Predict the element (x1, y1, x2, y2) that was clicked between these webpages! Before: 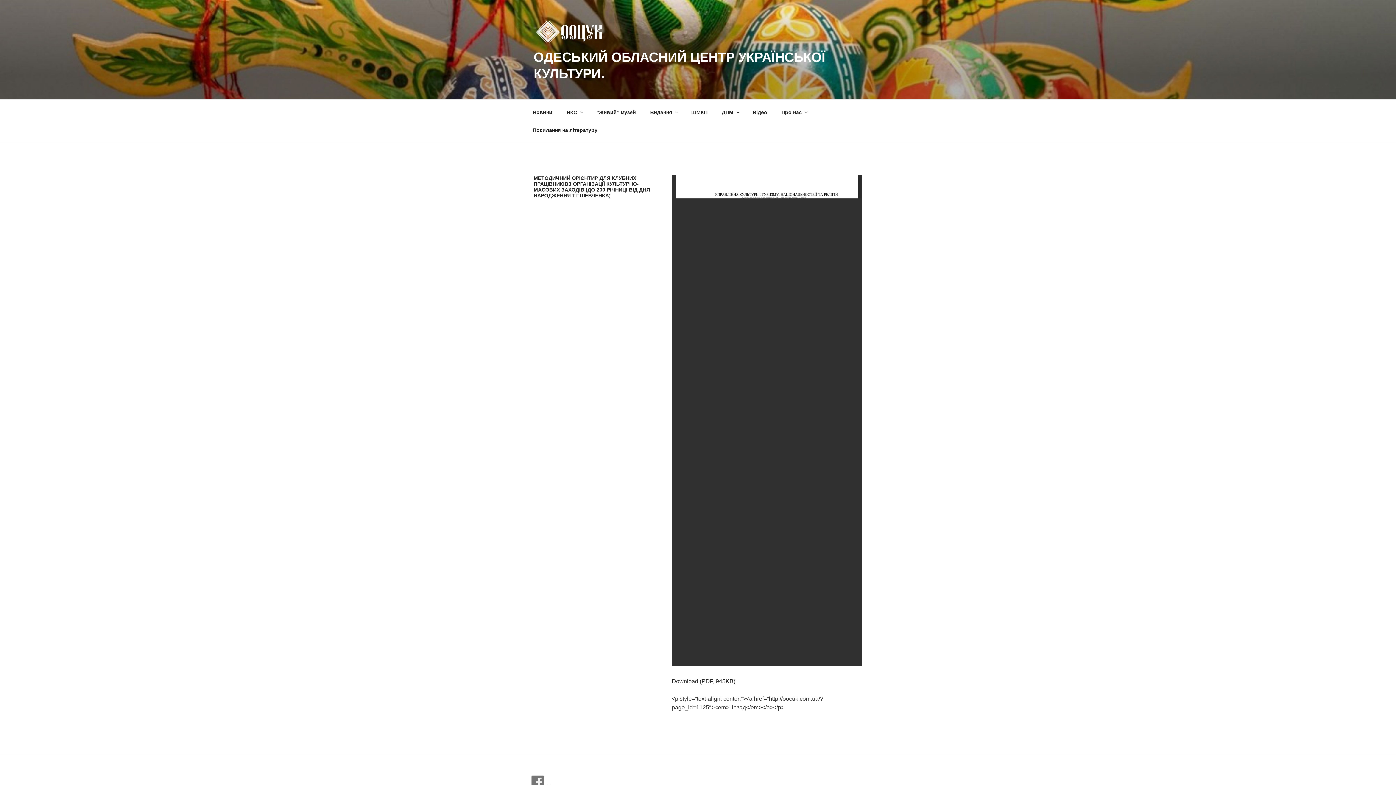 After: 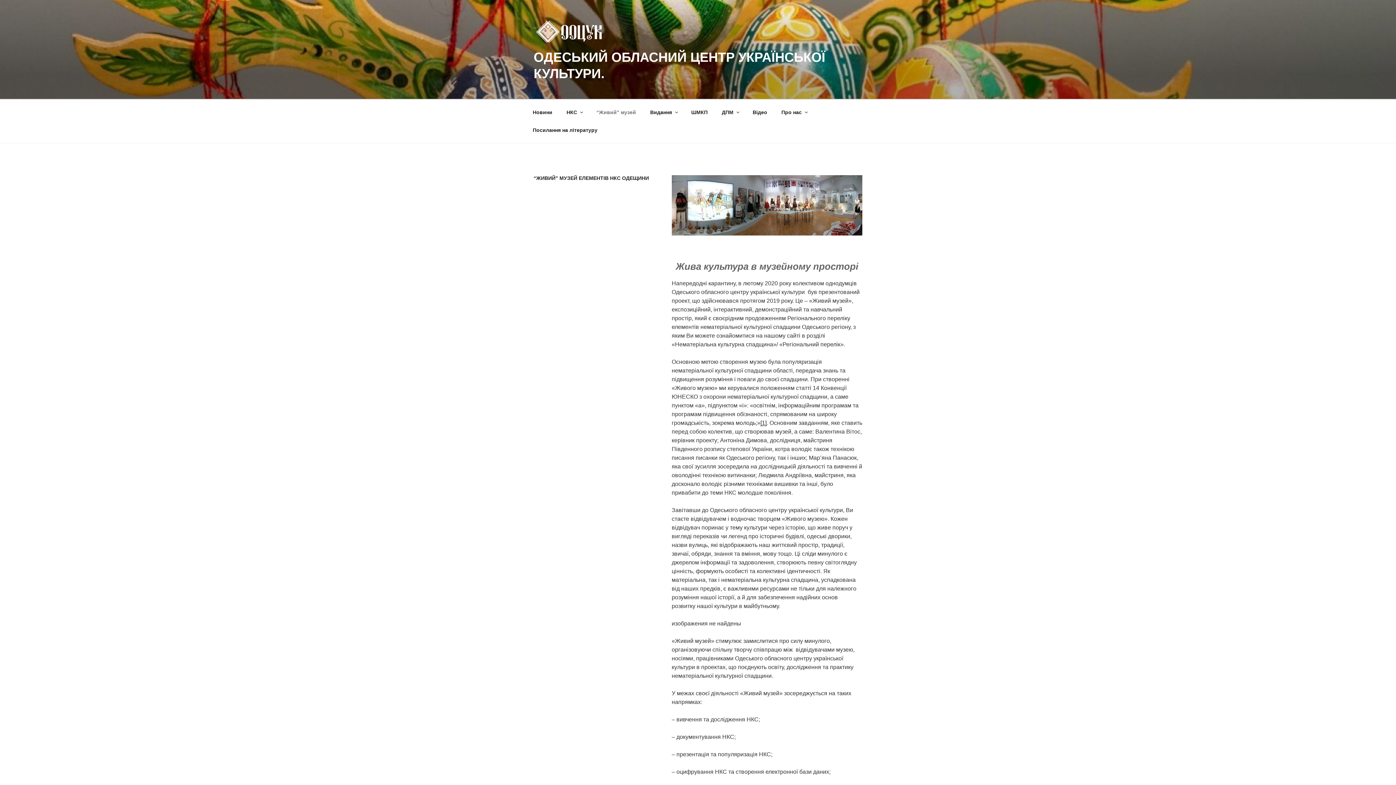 Action: bbox: (590, 103, 642, 121) label: “Живий” музей